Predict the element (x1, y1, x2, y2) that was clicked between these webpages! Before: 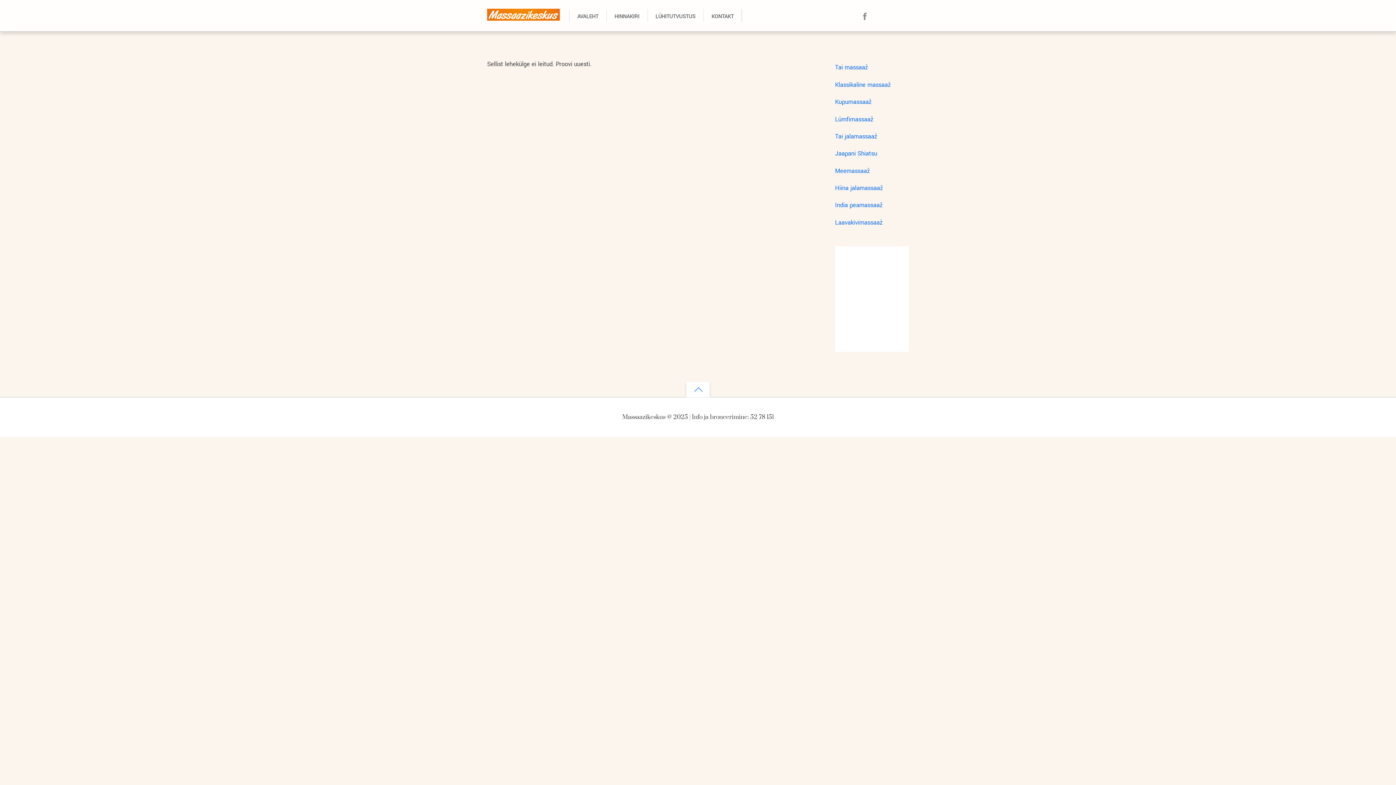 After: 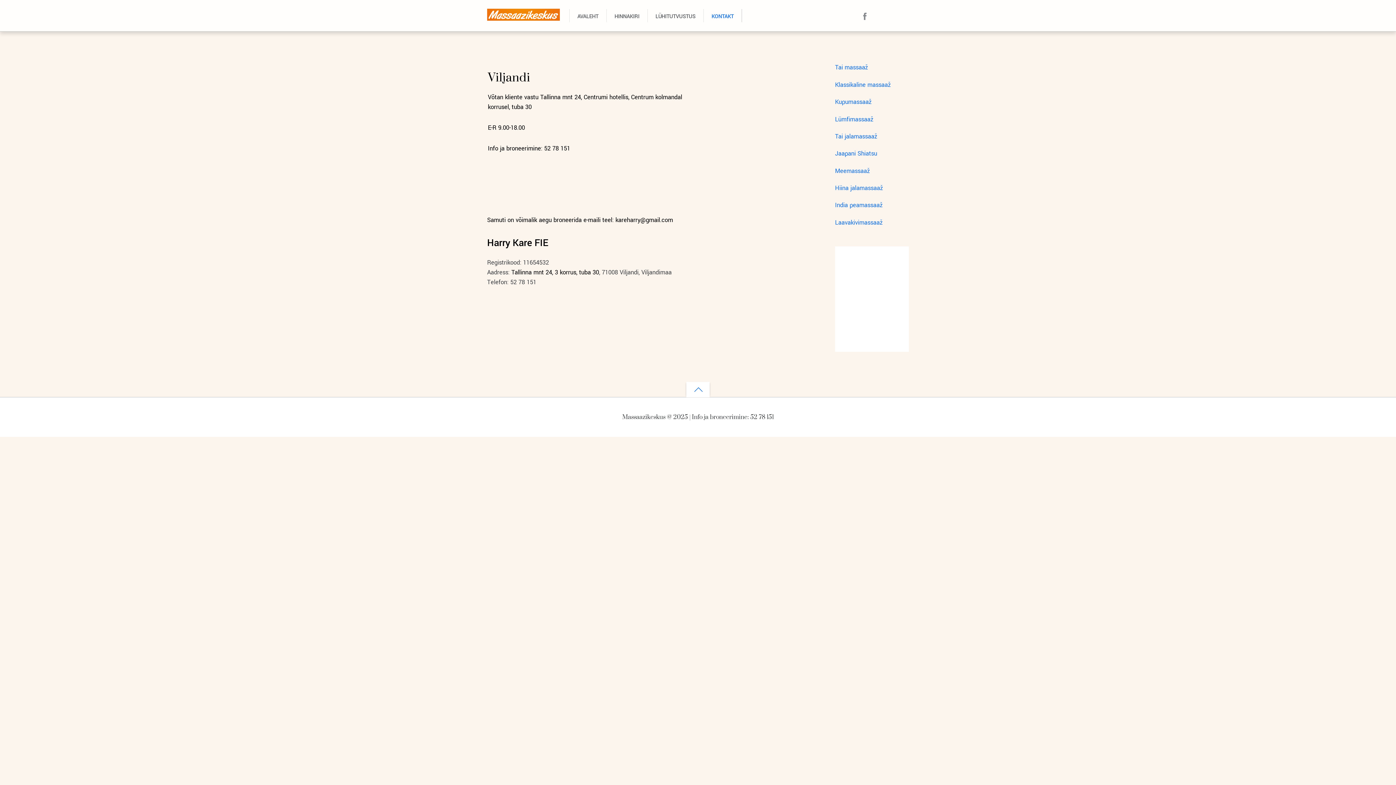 Action: label: KONTAKT bbox: (703, 9, 742, 22)